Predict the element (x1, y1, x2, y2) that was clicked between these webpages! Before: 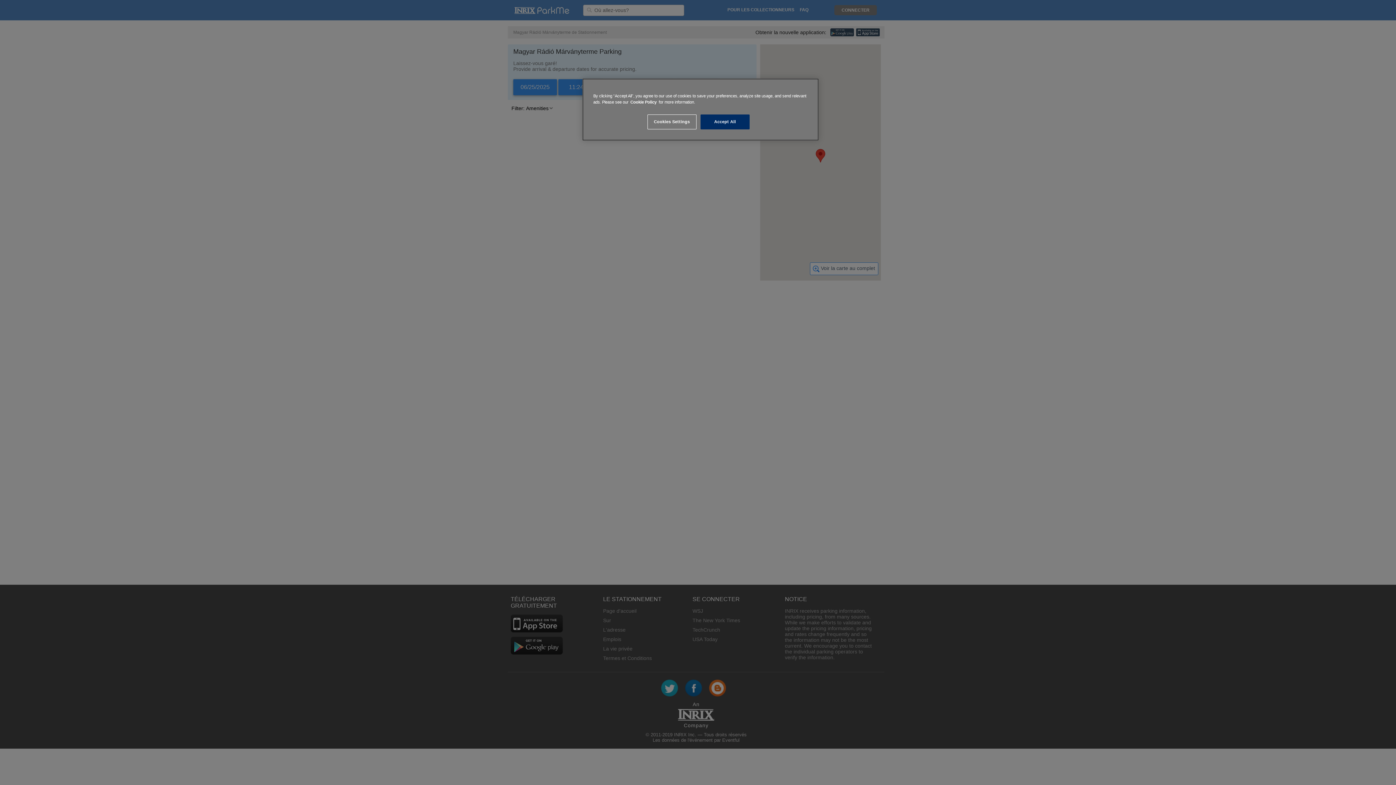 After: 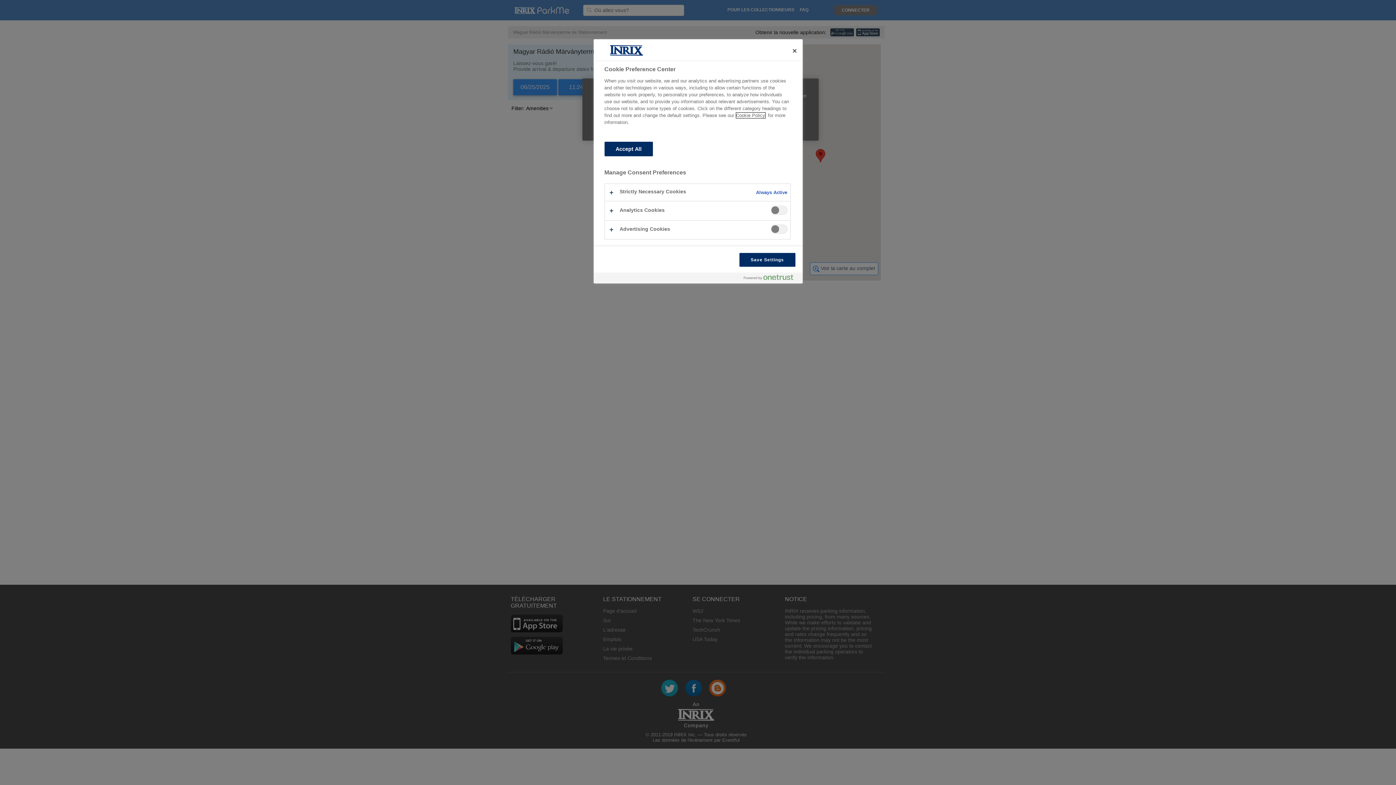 Action: label: Cookies Settings bbox: (647, 114, 696, 129)